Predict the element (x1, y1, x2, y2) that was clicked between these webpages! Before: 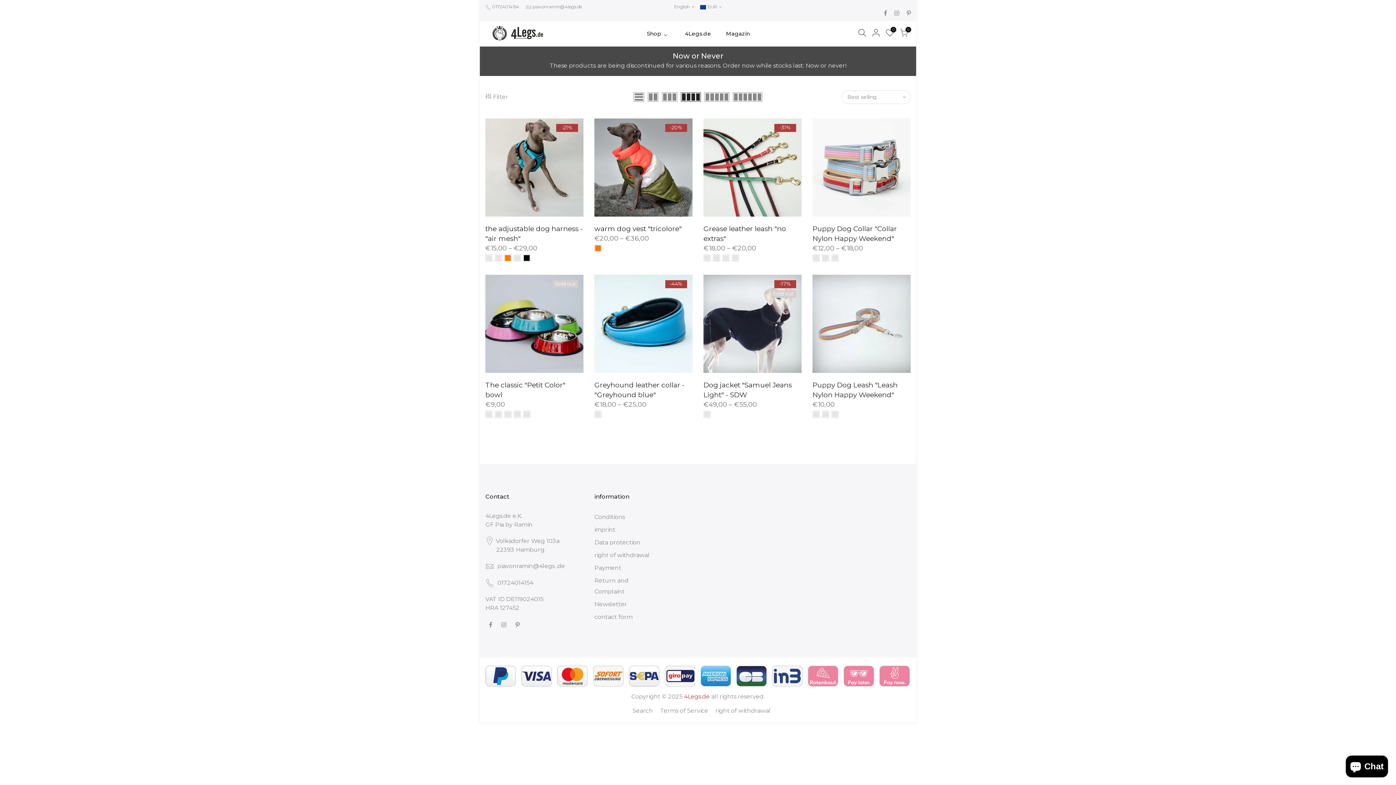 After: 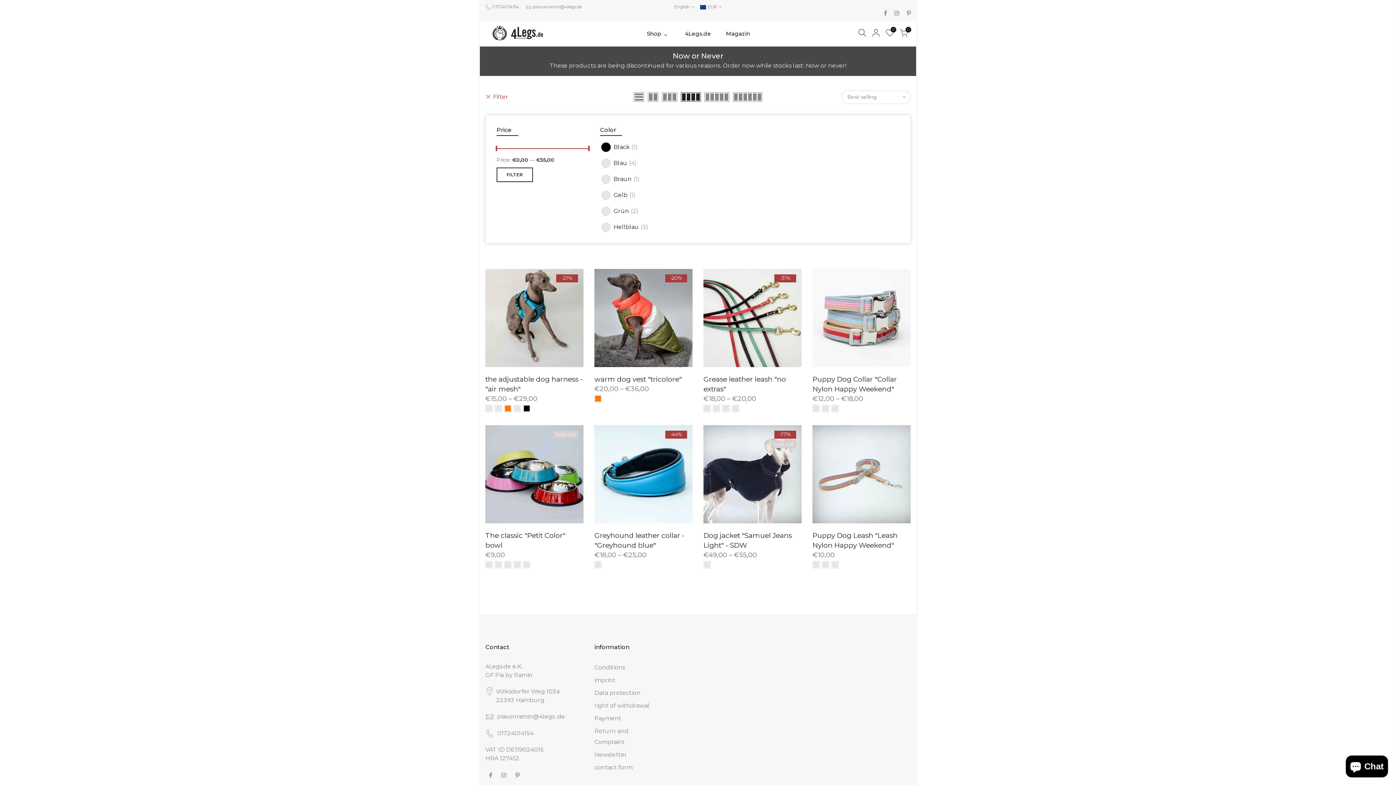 Action: label: Filter bbox: (485, 92, 622, 101)